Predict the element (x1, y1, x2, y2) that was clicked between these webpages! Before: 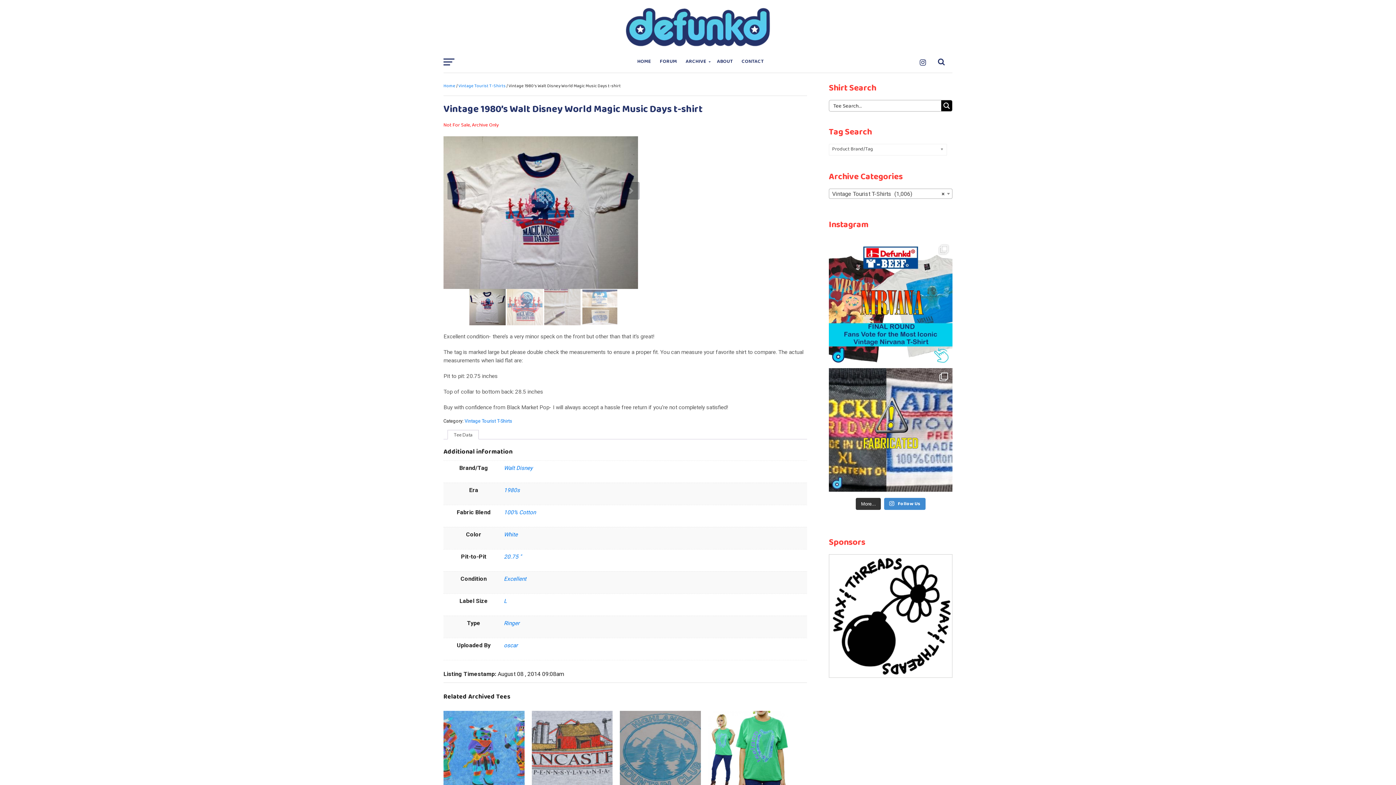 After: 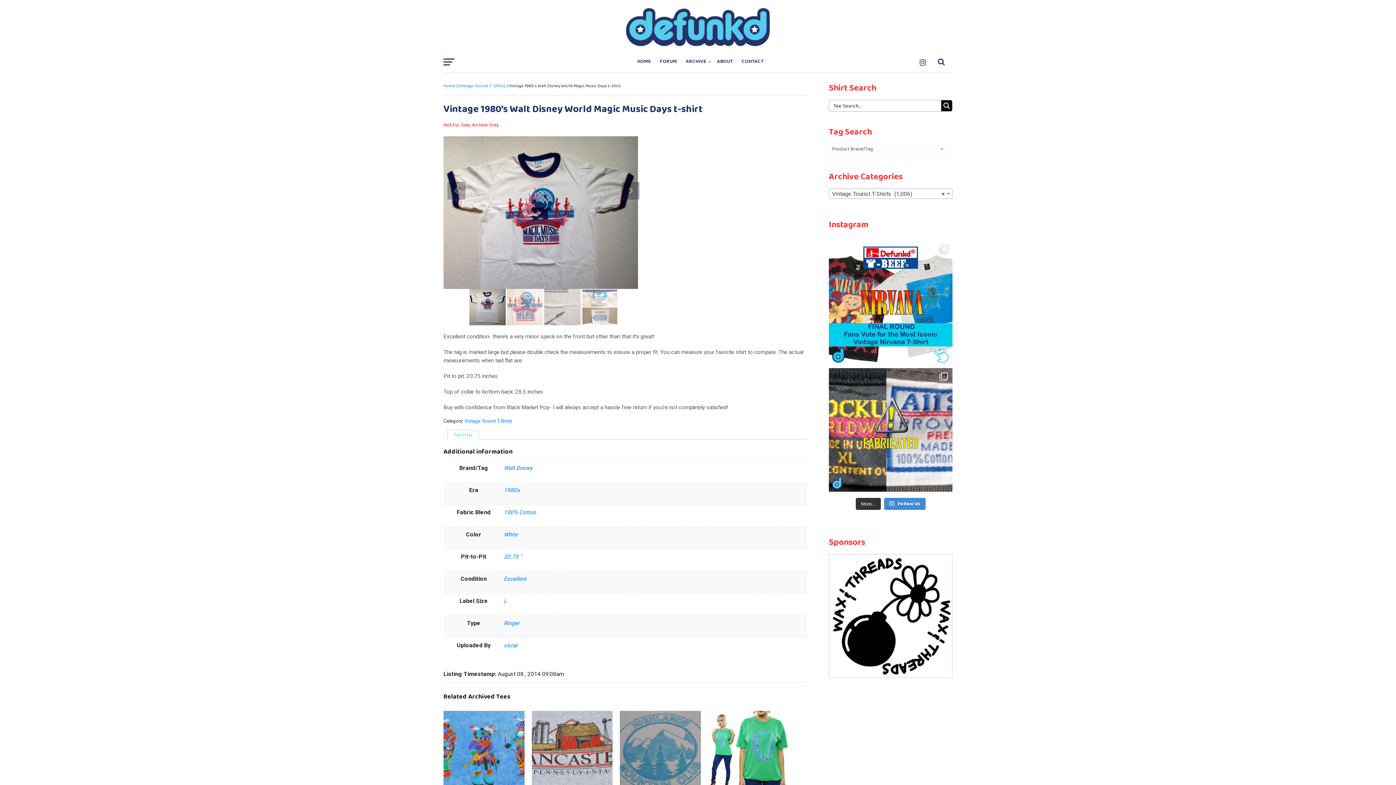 Action: label: Tee Data bbox: (453, 430, 472, 439)